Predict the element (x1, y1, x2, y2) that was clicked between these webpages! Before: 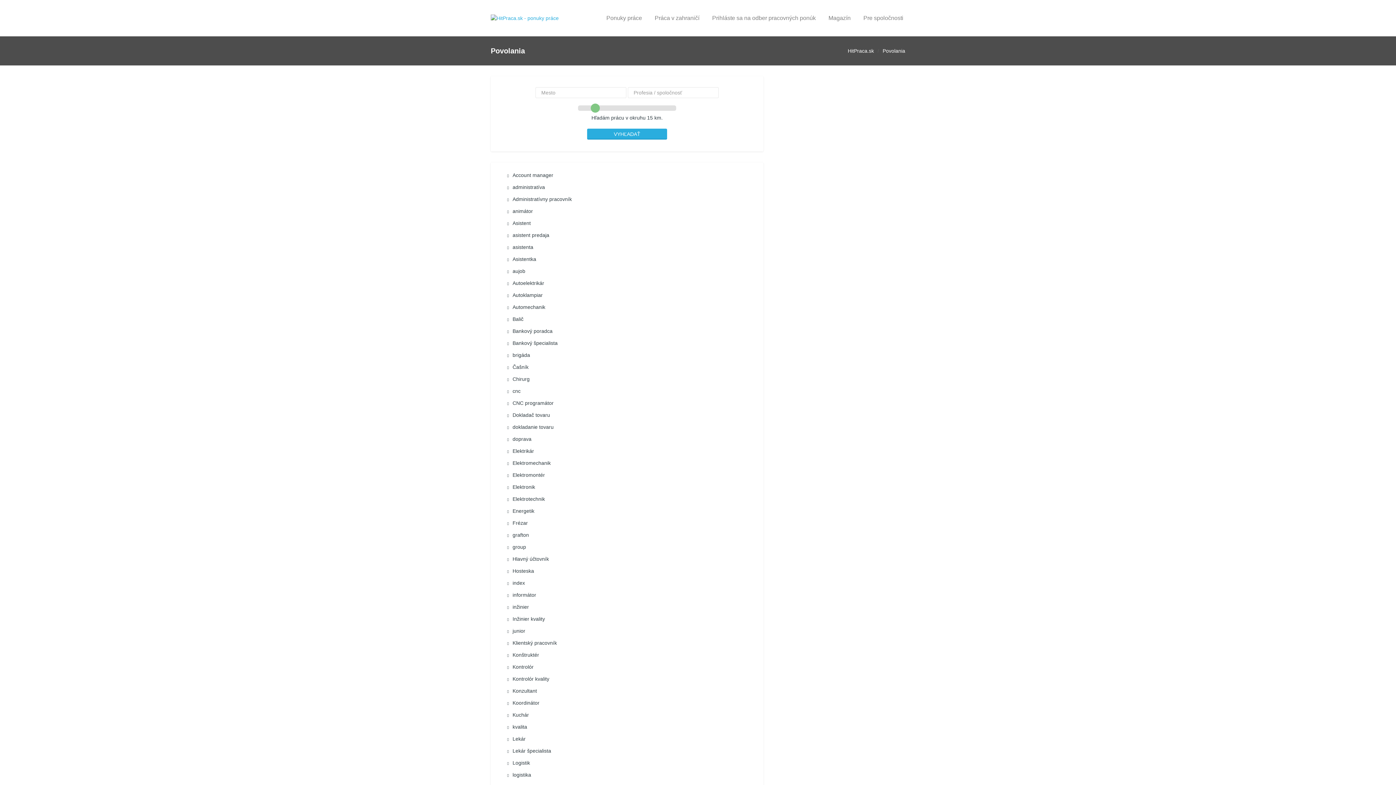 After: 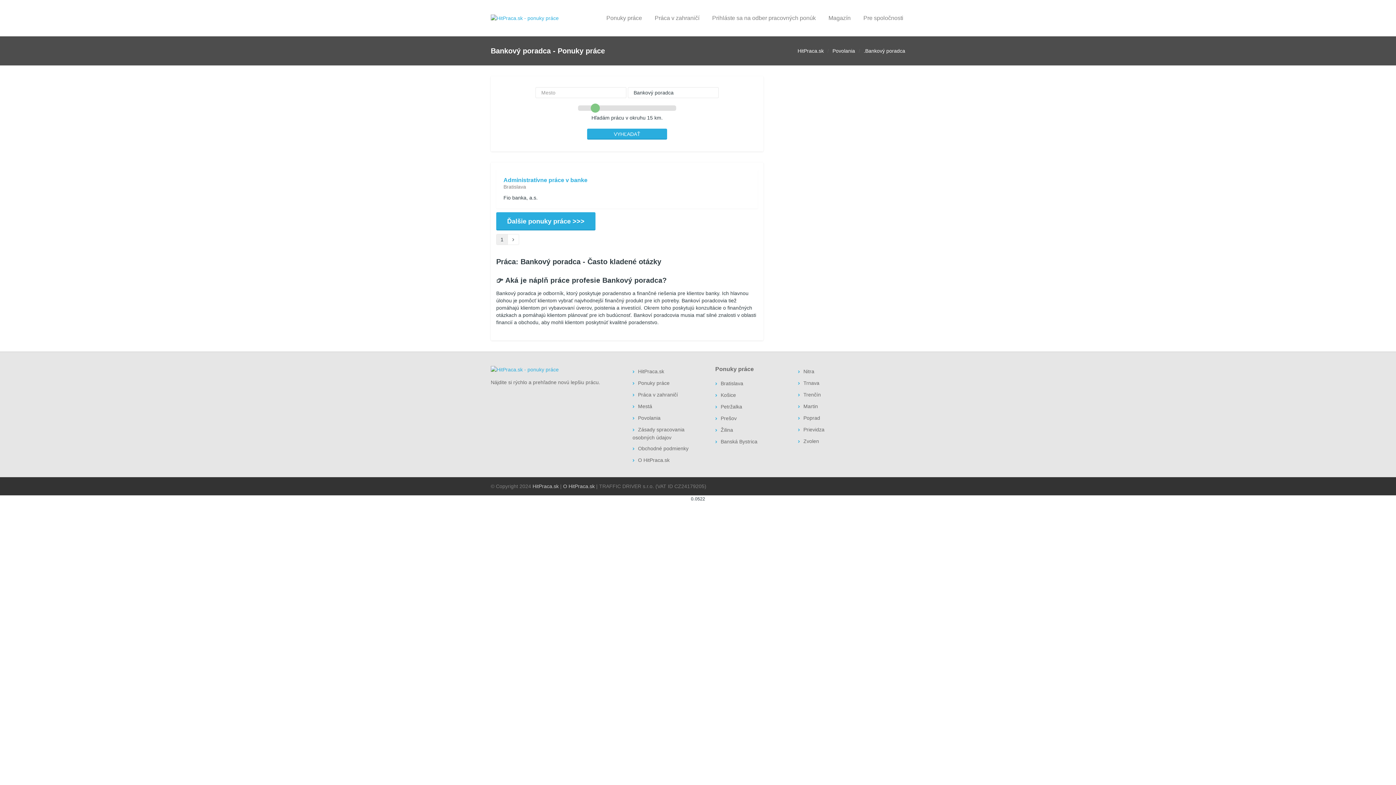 Action: label: Bankový poradca bbox: (507, 325, 747, 337)